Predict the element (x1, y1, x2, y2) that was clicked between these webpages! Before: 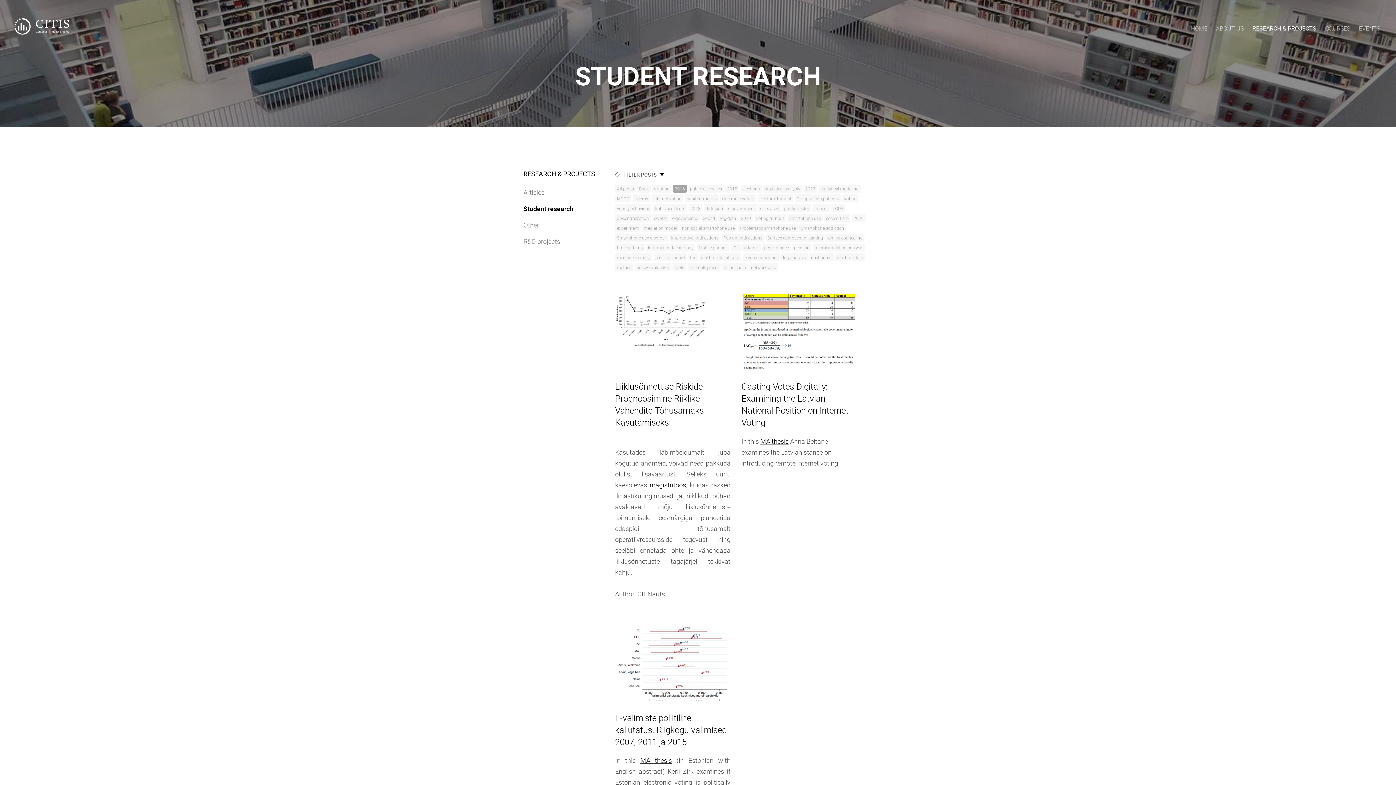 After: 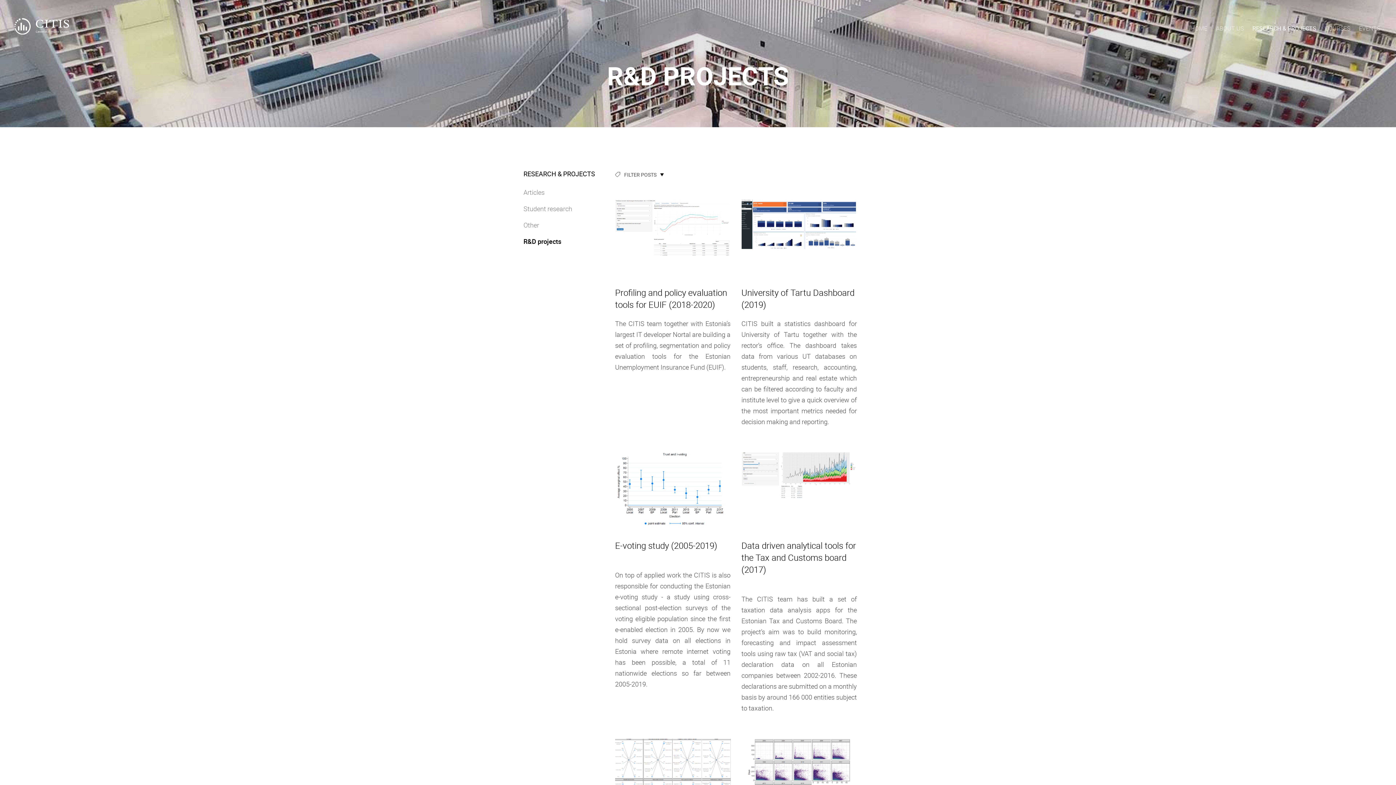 Action: label: R&D projects bbox: (523, 236, 560, 245)